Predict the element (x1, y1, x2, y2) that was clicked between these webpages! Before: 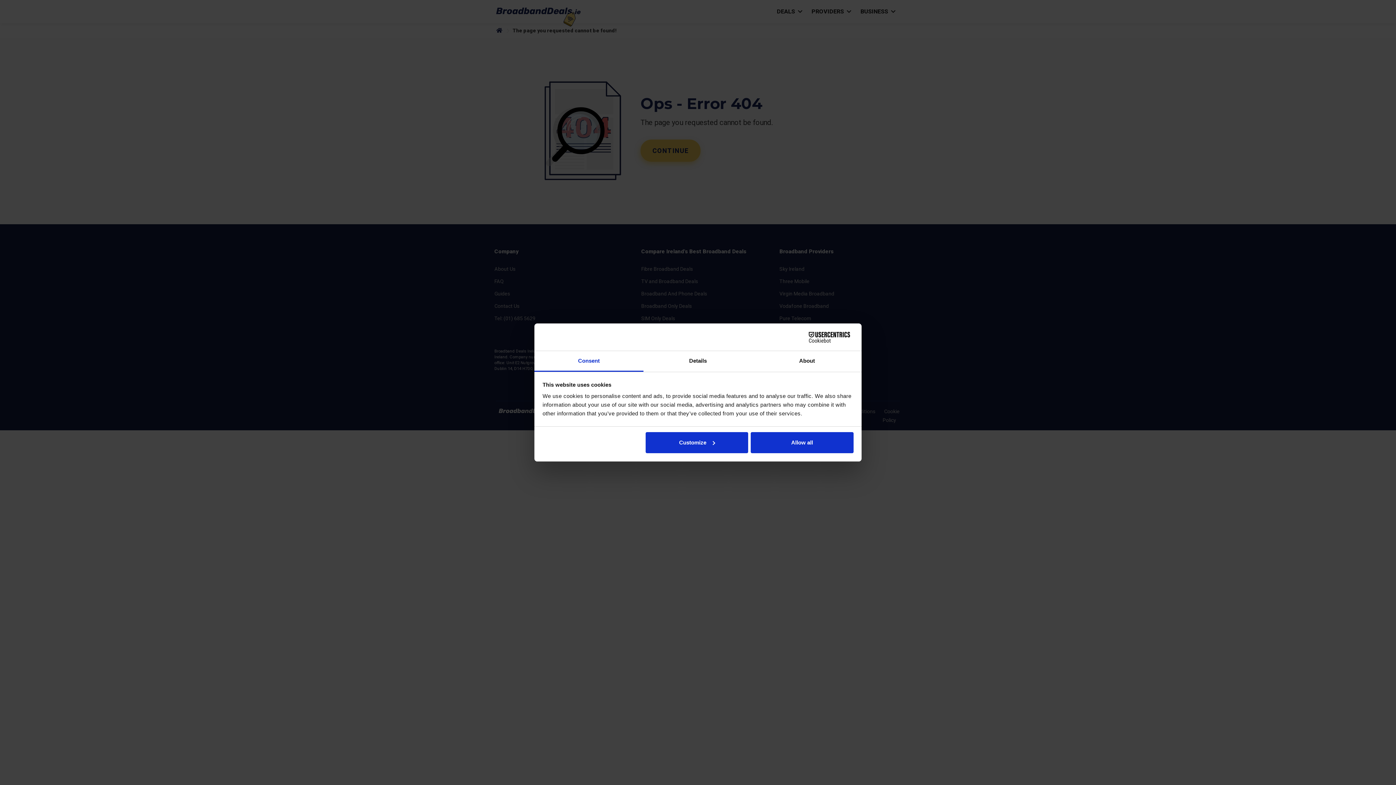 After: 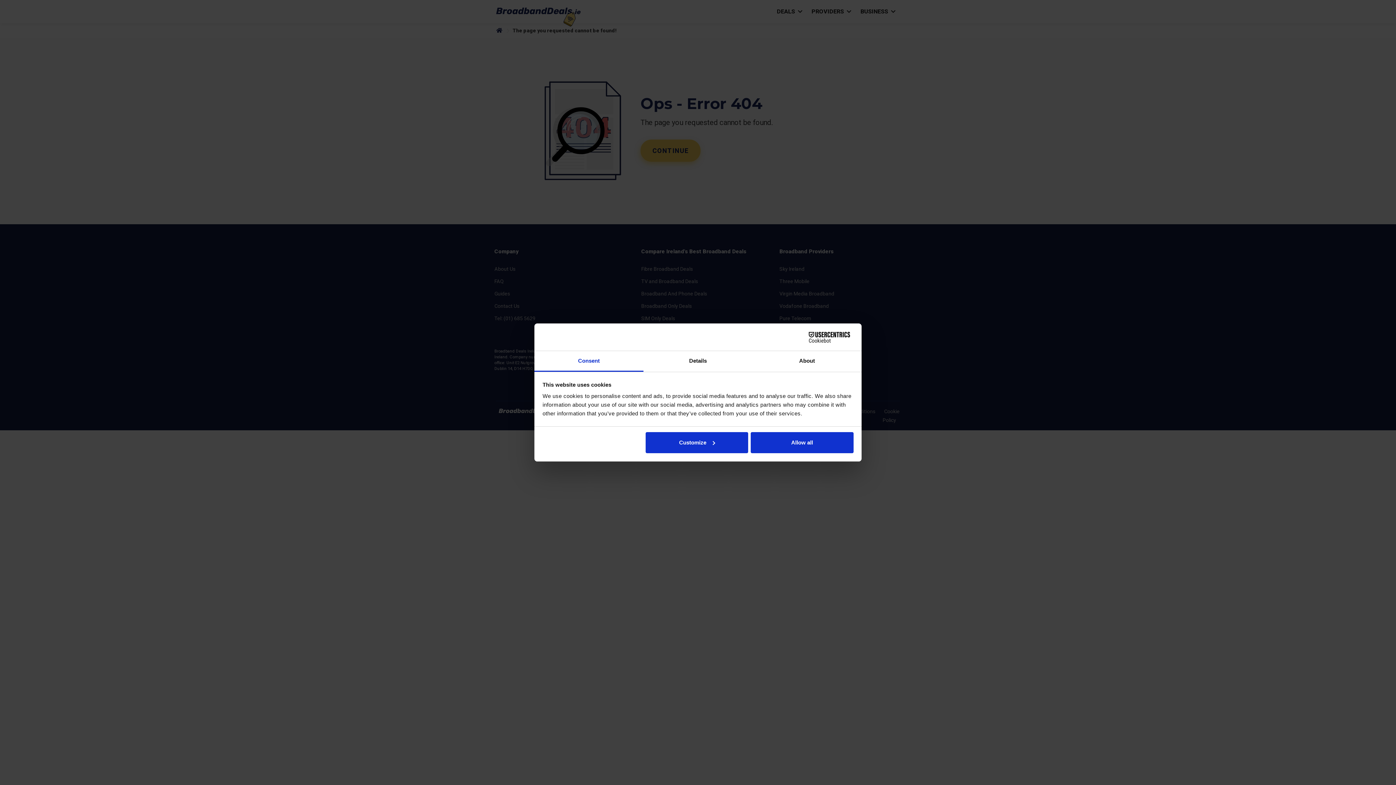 Action: bbox: (790, 331, 853, 342) label: Cookiebot - opens in a new window